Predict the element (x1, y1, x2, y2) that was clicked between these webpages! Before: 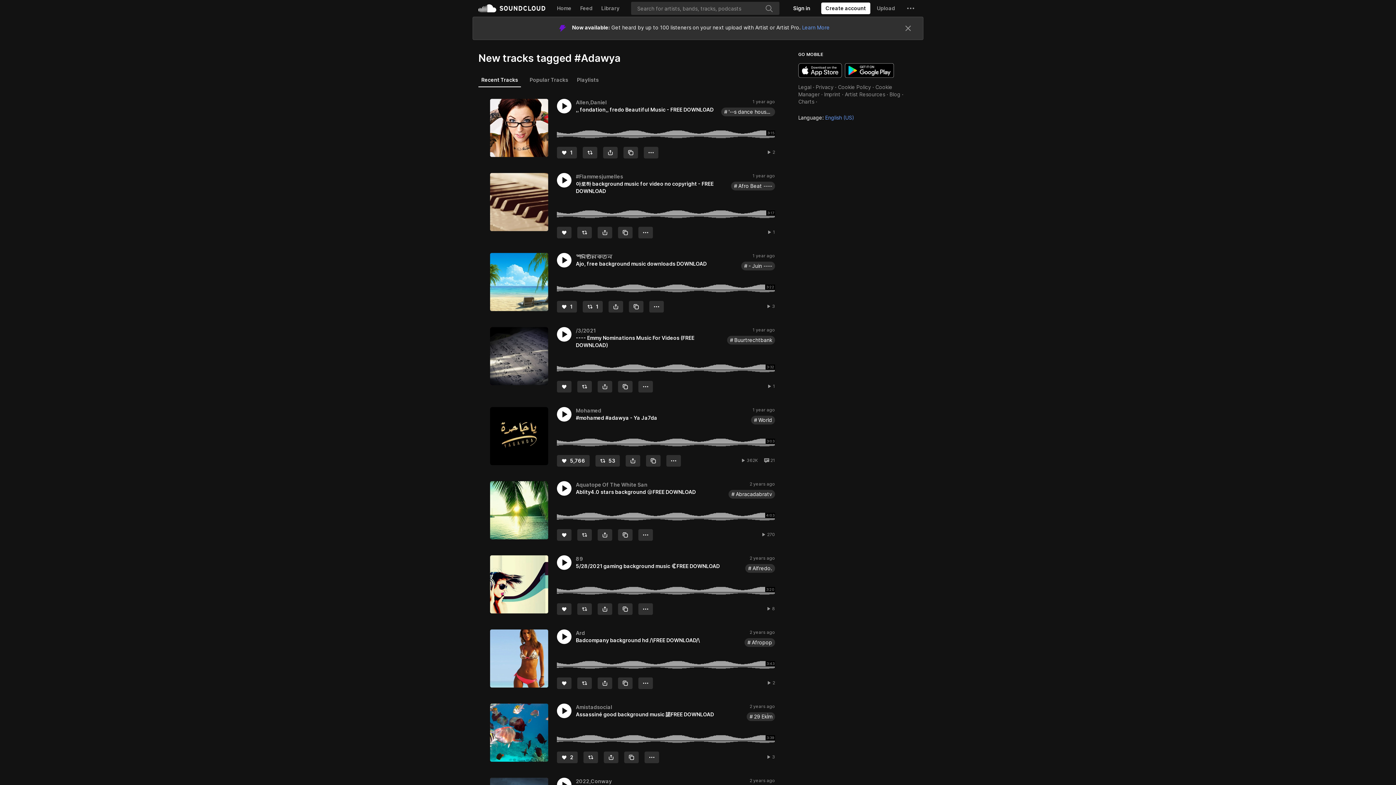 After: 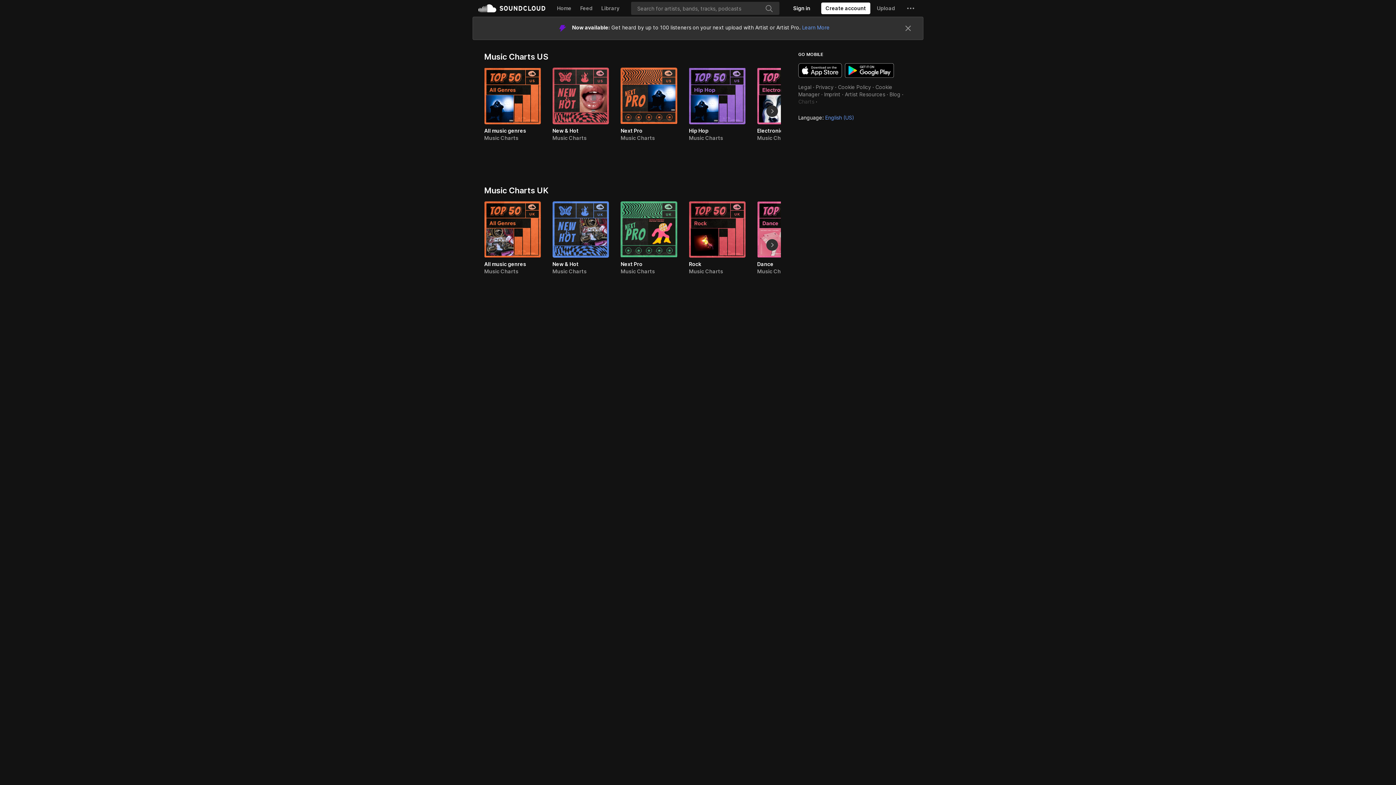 Action: bbox: (798, 75, 814, 81) label: Charts